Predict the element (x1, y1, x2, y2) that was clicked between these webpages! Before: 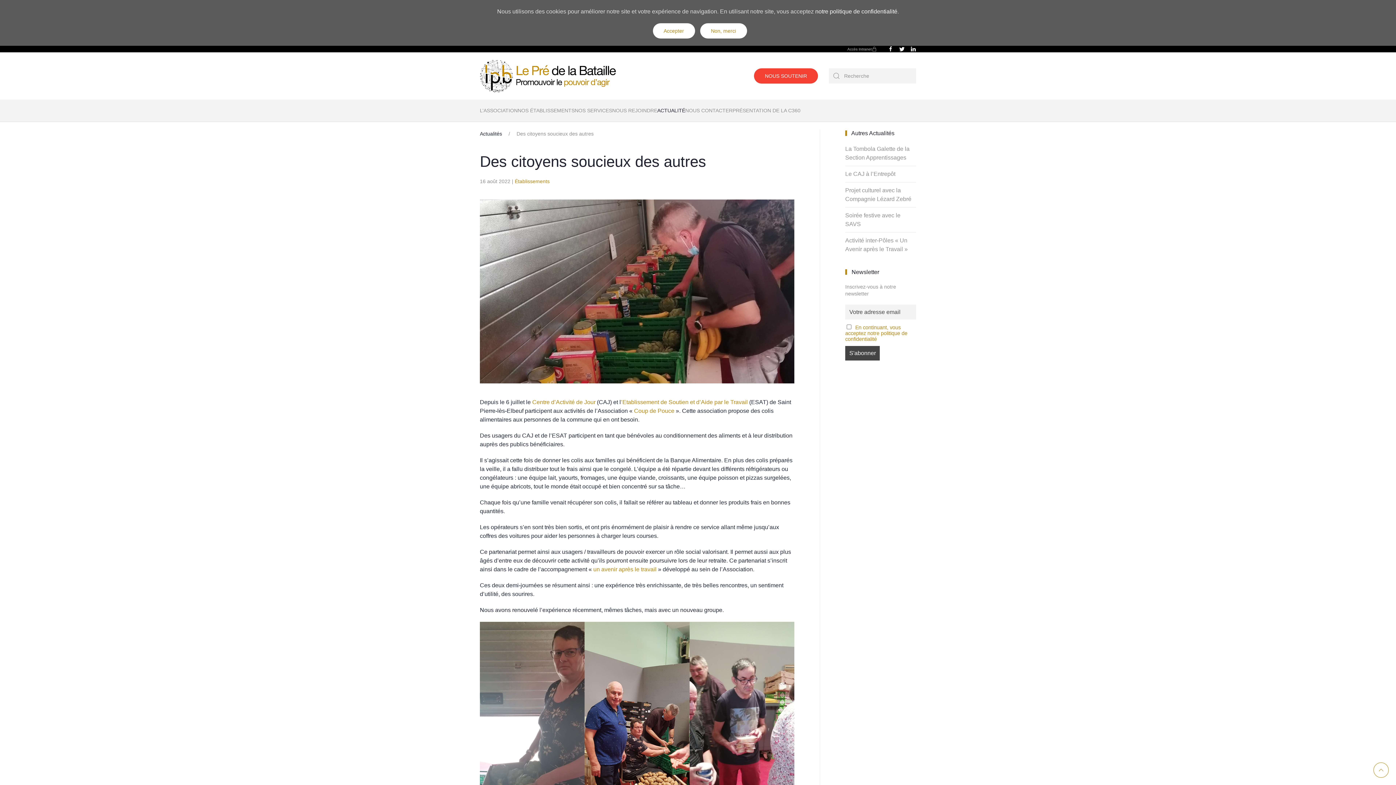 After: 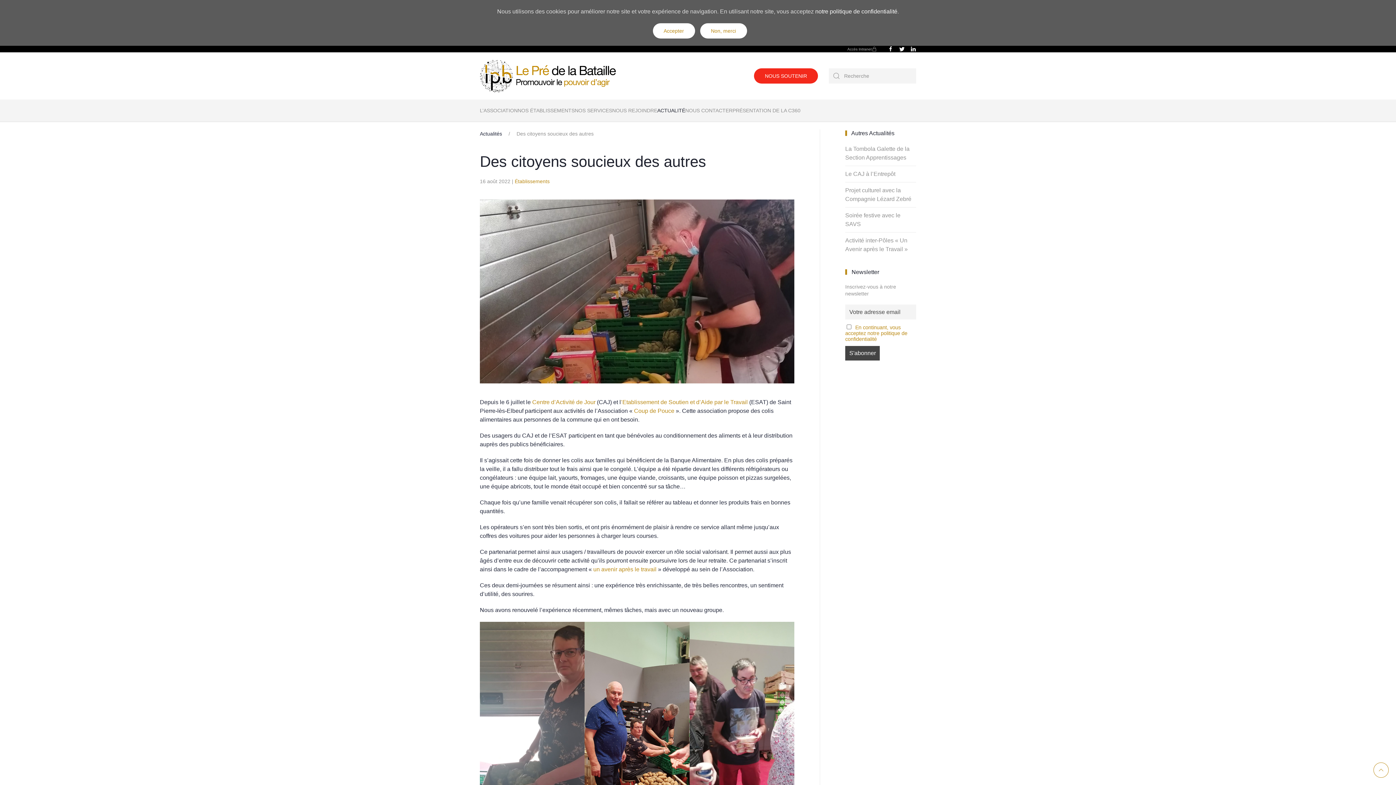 Action: bbox: (754, 68, 818, 83) label: NOUS SOUTENIR